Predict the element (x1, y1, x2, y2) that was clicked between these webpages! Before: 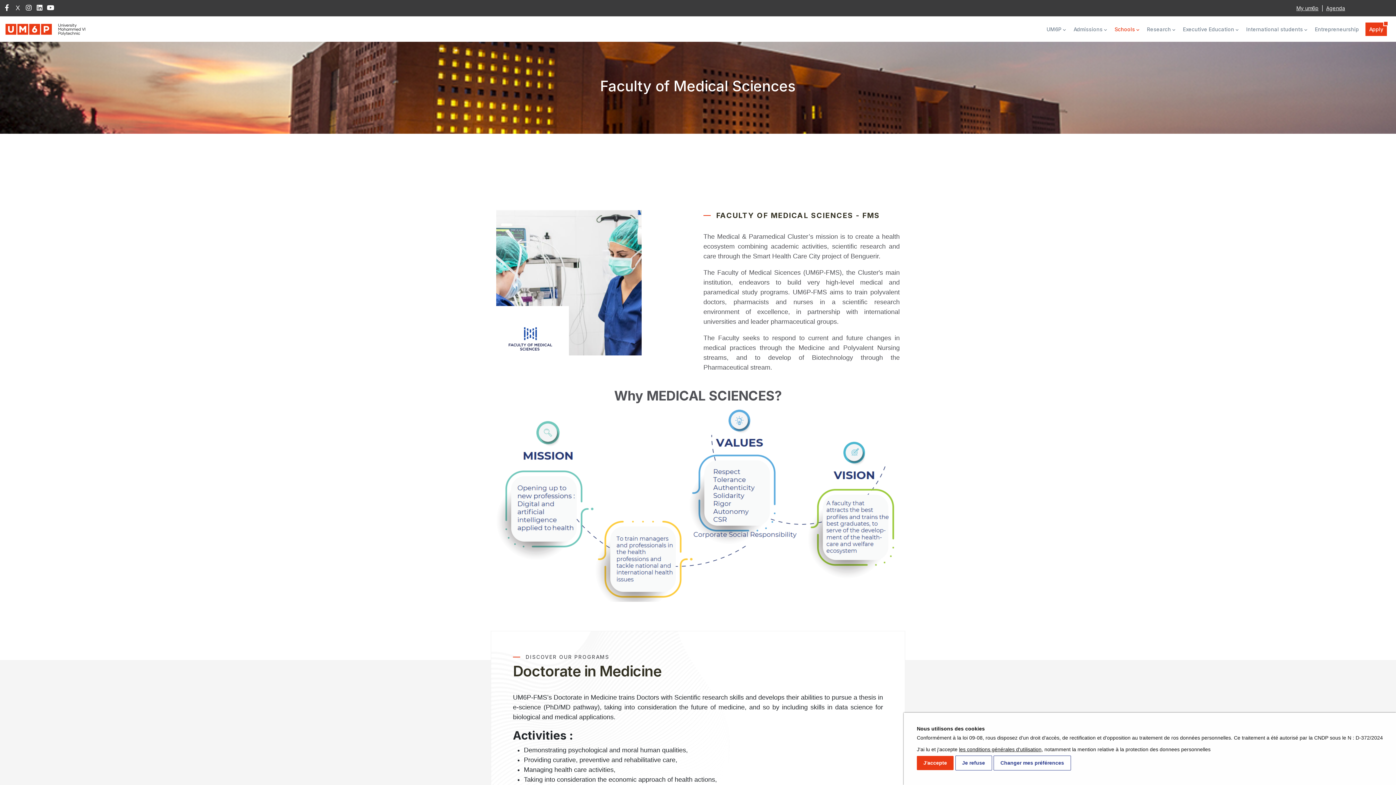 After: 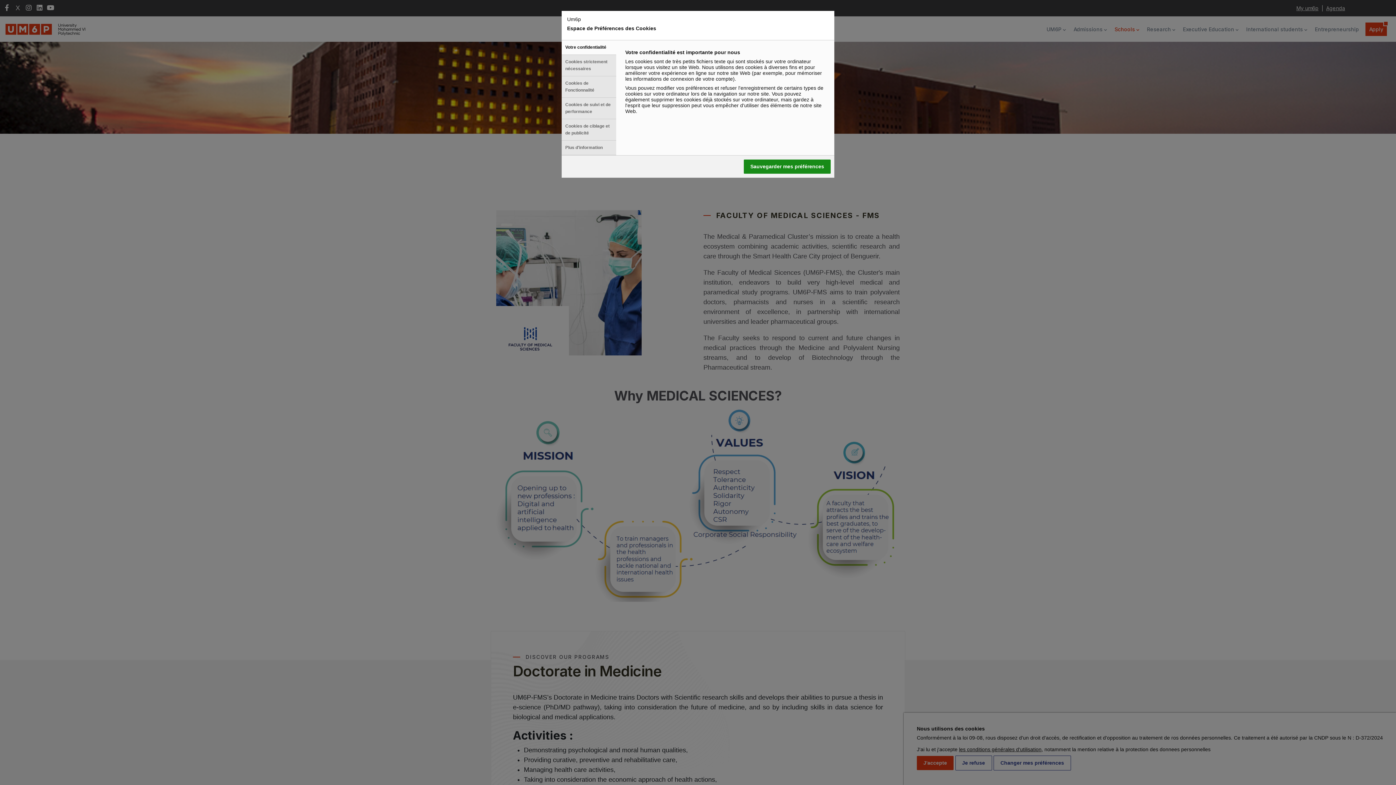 Action: bbox: (993, 755, 1071, 770) label: Changer mes préférences